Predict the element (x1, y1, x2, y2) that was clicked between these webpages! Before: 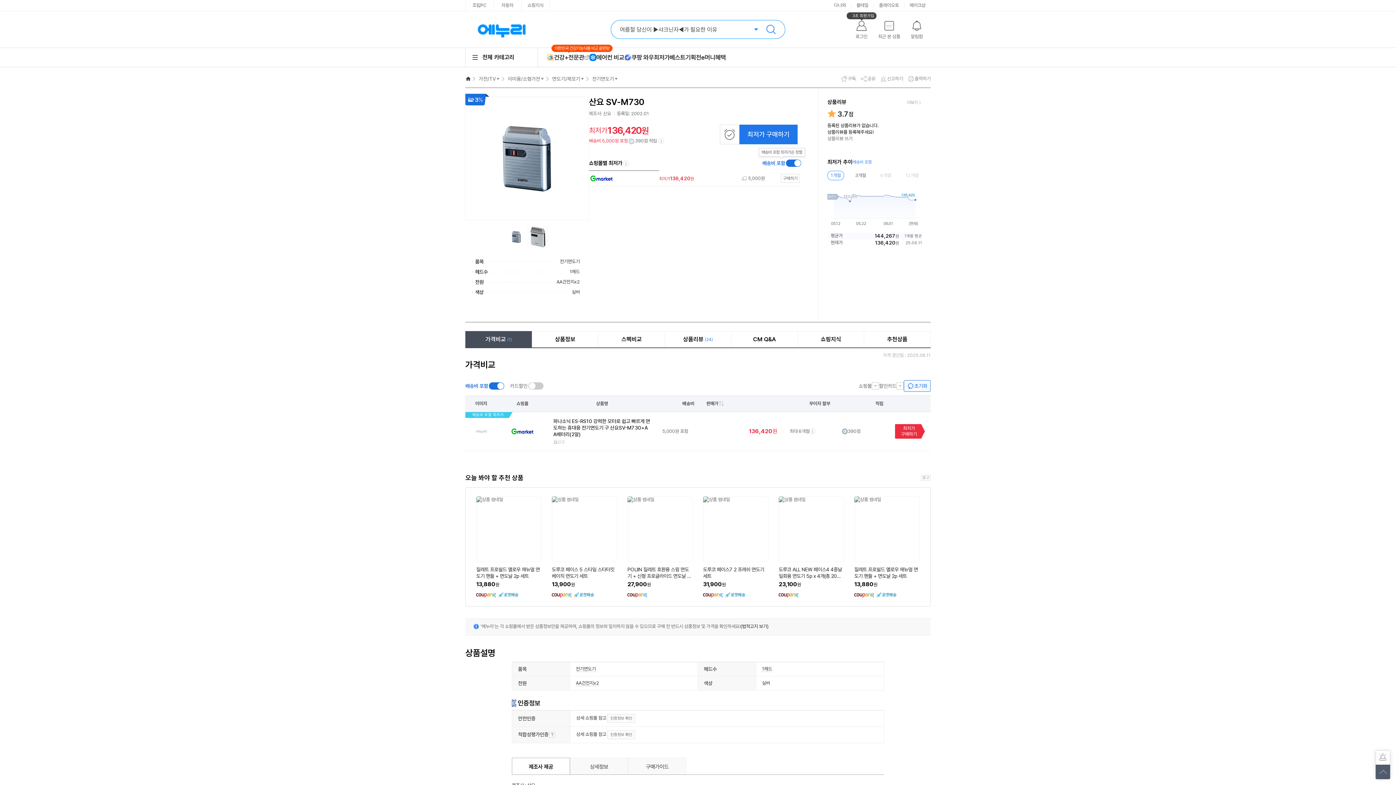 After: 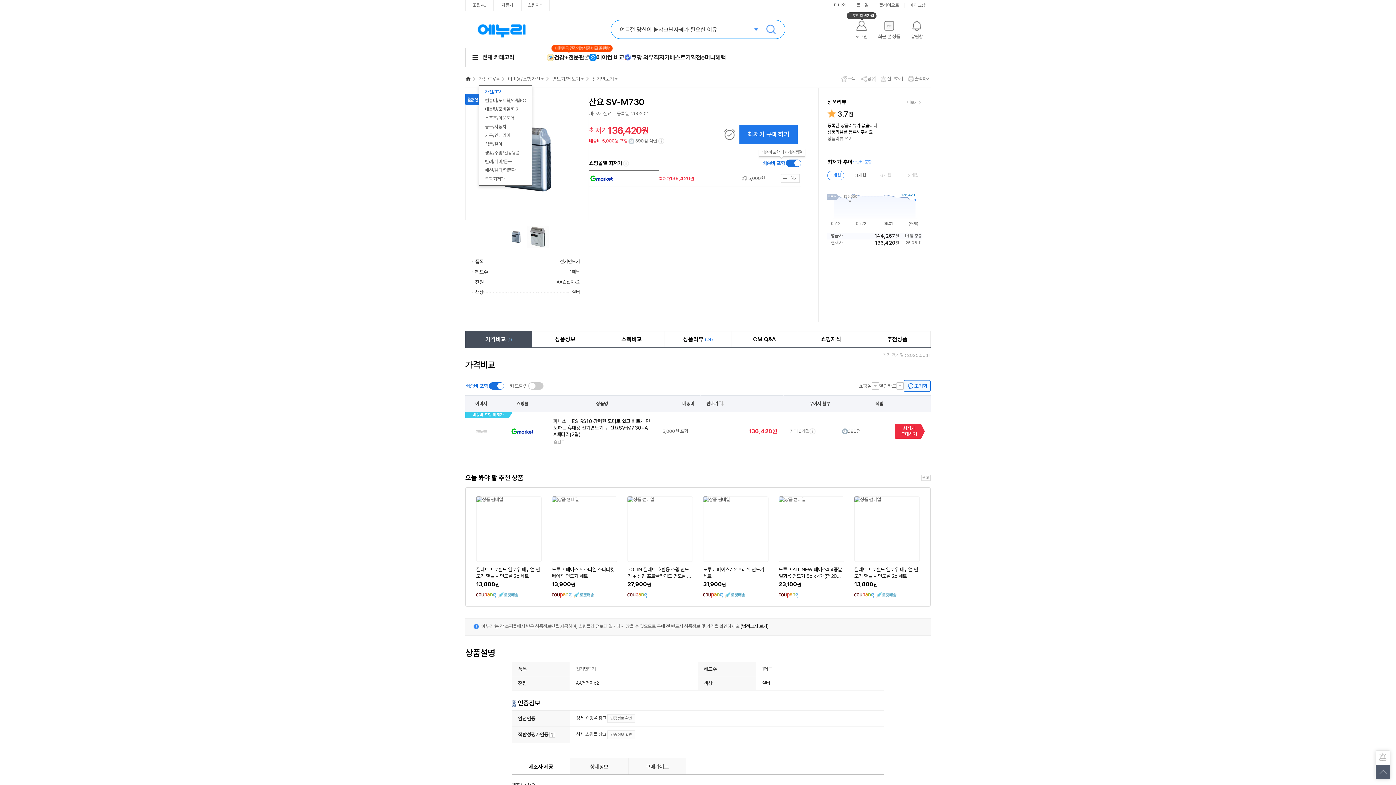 Action: bbox: (478, 76, 500, 81) label: 가전/TV